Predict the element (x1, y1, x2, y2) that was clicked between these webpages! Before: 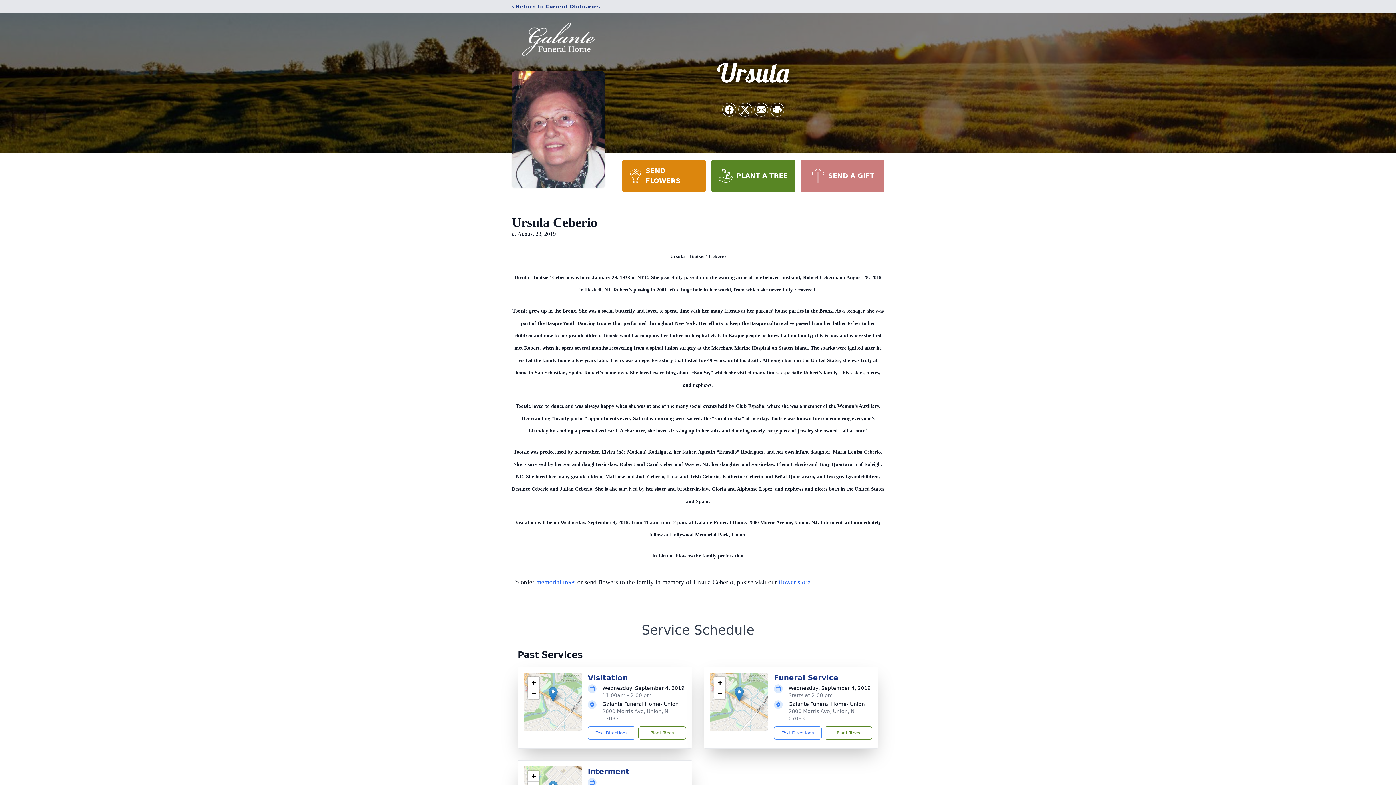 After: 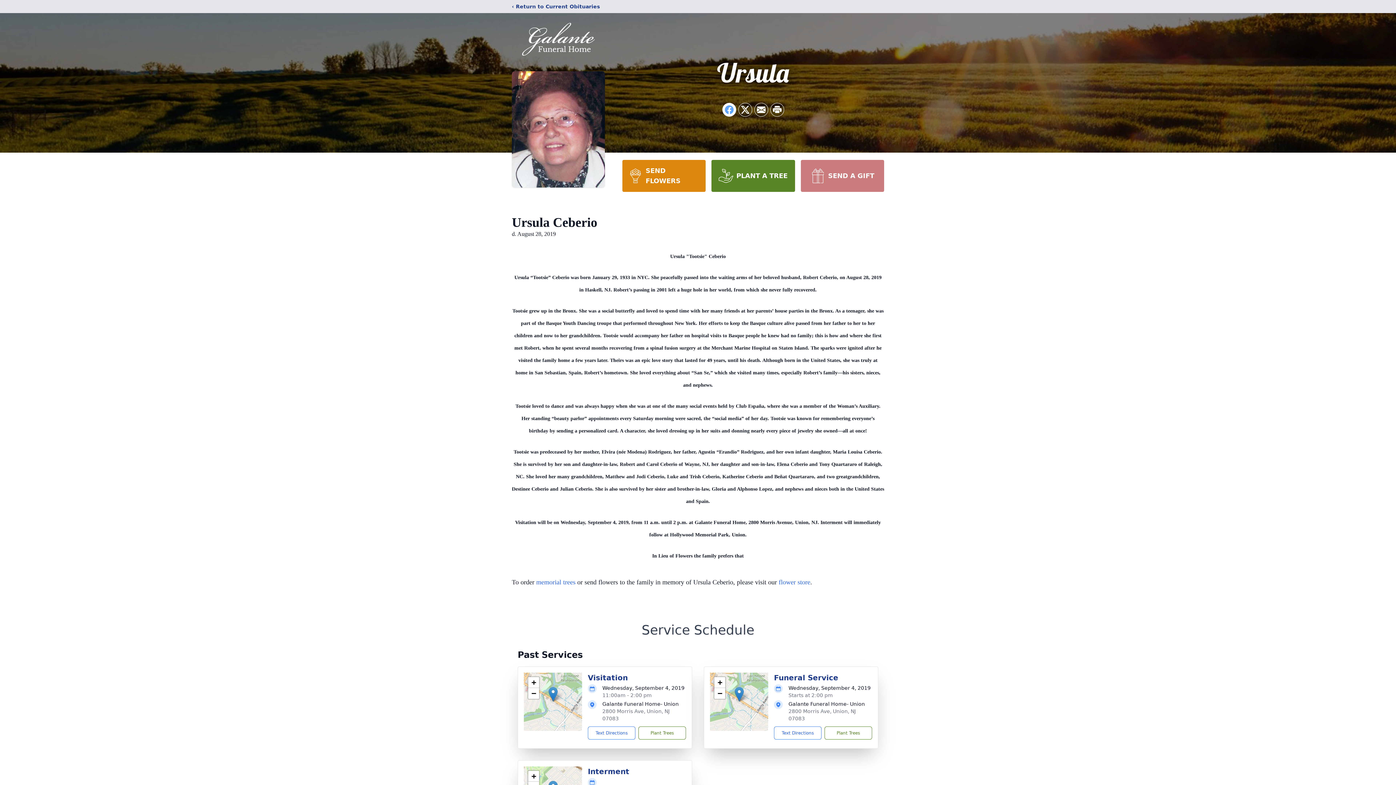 Action: label: Share on Facebook bbox: (722, 103, 736, 116)